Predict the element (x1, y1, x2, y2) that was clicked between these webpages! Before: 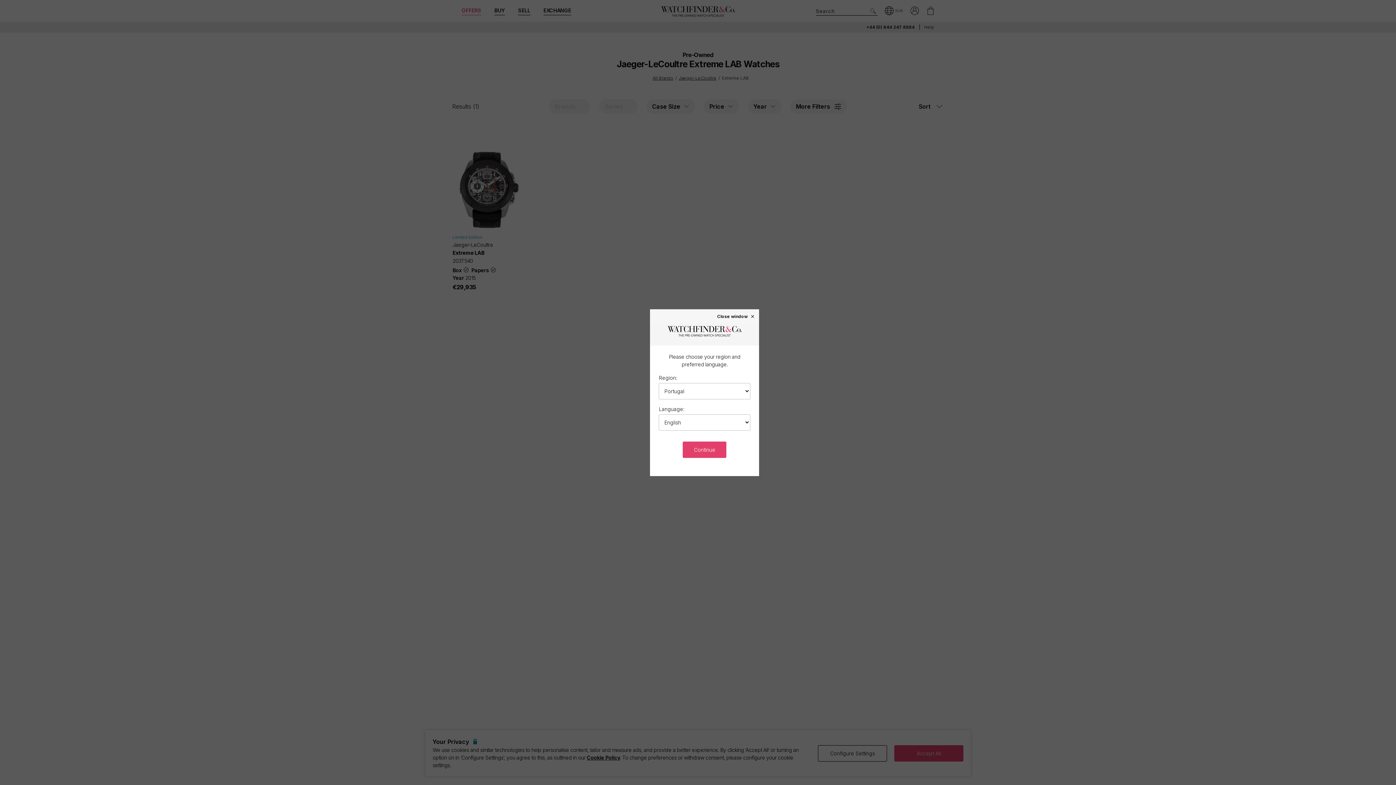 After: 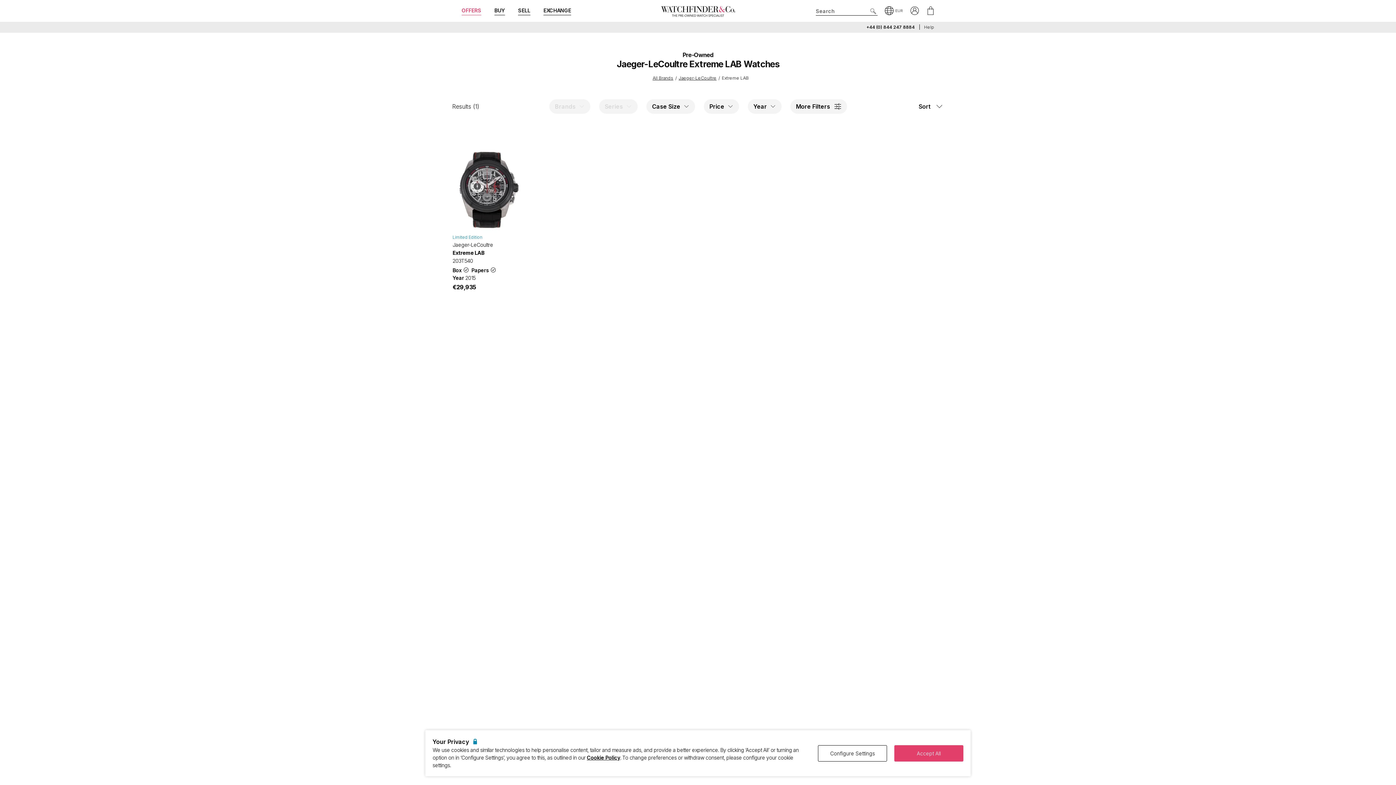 Action: label: Close window × bbox: (717, 313, 755, 318)